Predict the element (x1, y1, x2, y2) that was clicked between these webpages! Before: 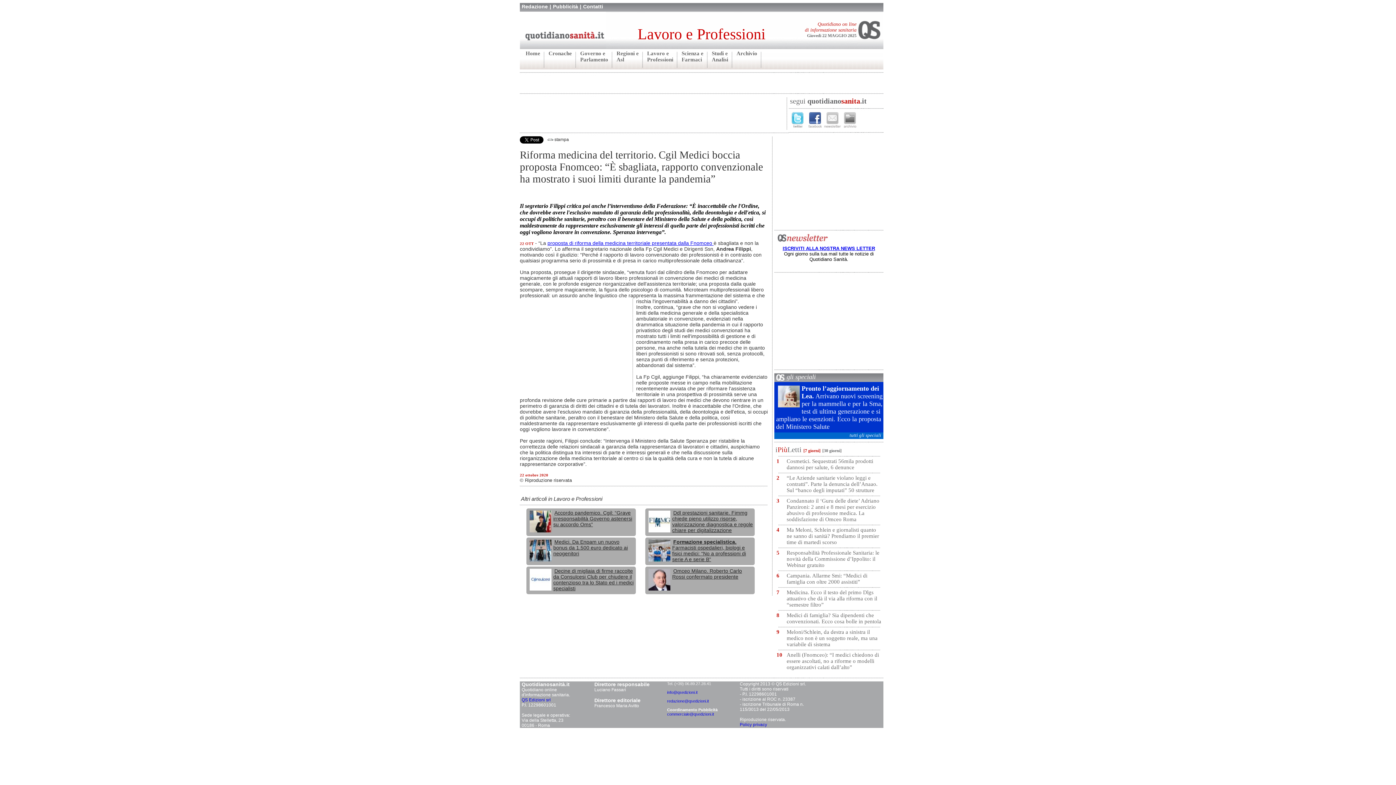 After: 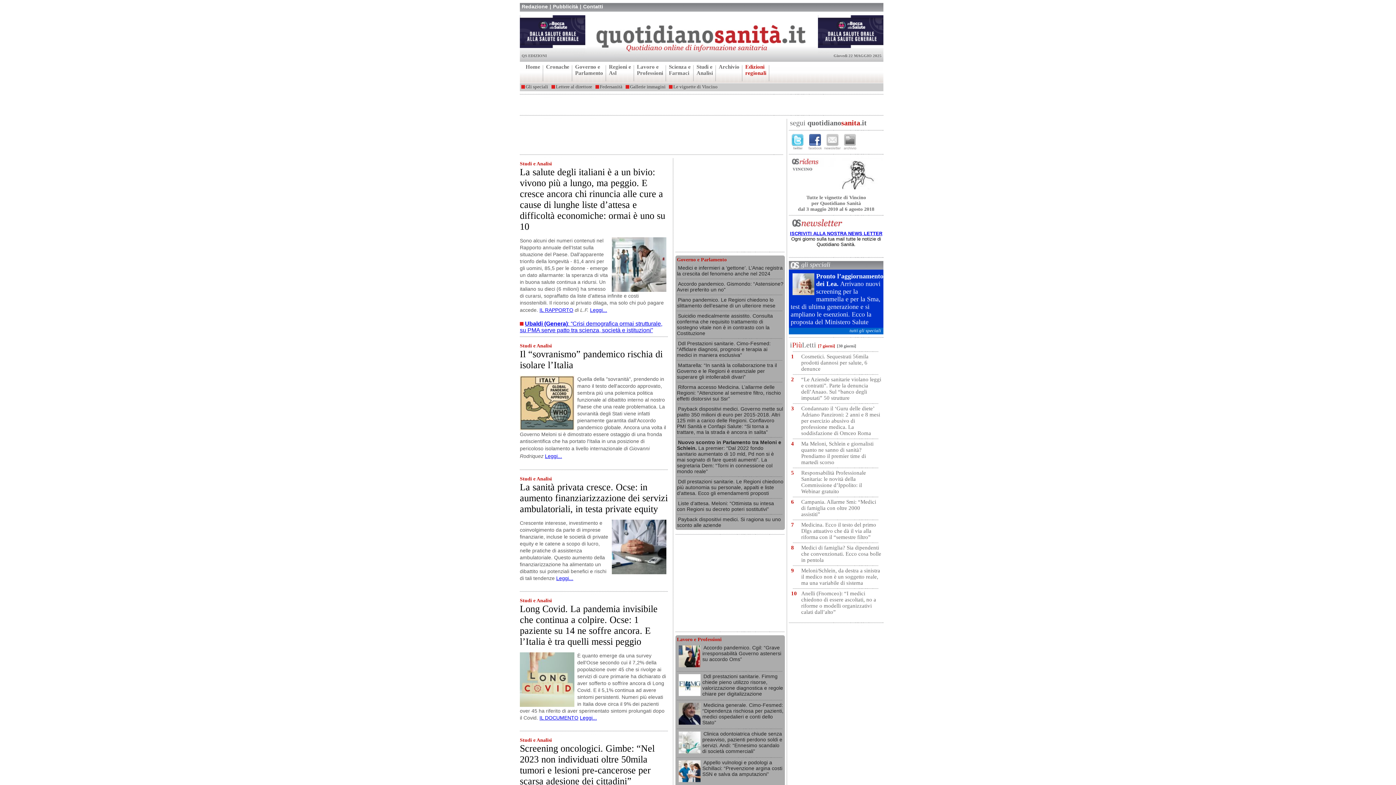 Action: bbox: (712, 50, 728, 62) label: Studi e
Analisi